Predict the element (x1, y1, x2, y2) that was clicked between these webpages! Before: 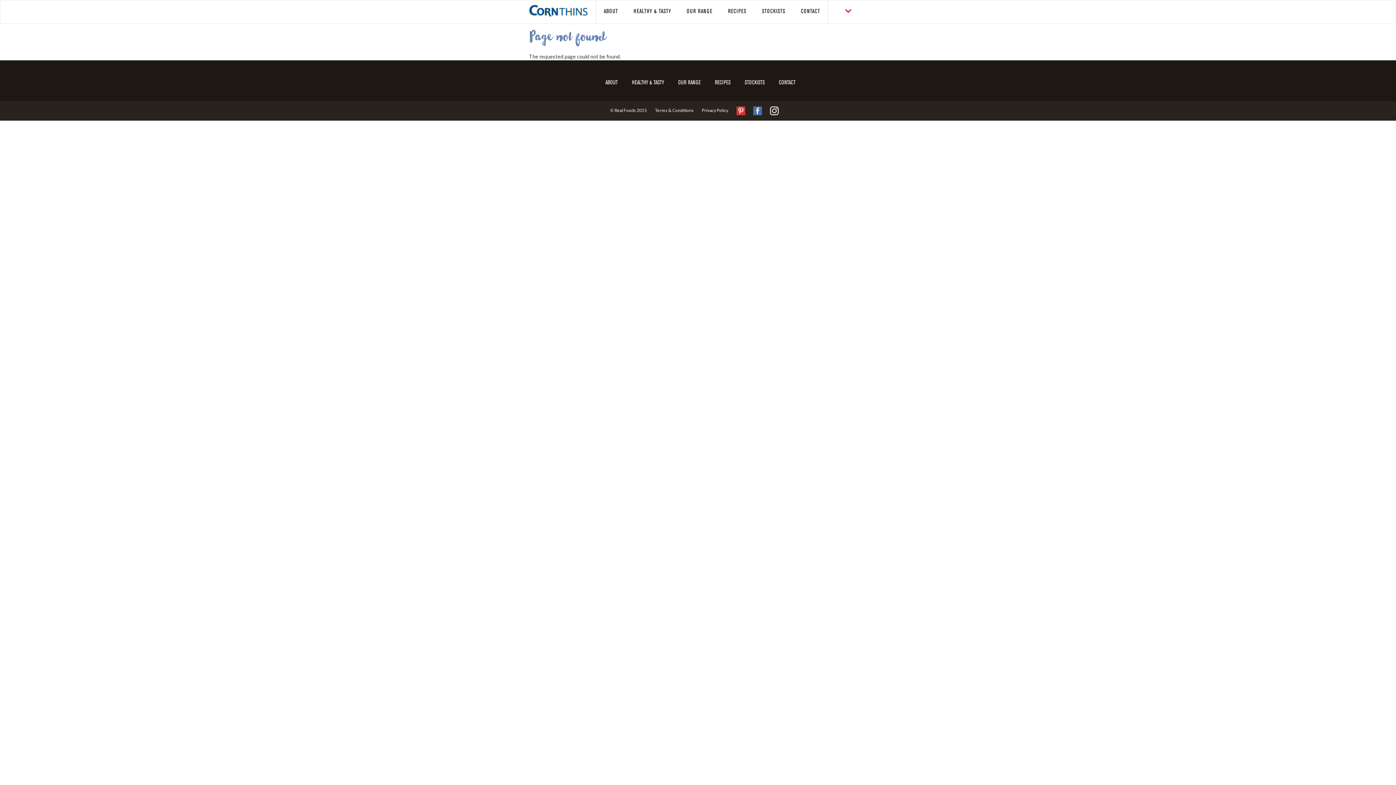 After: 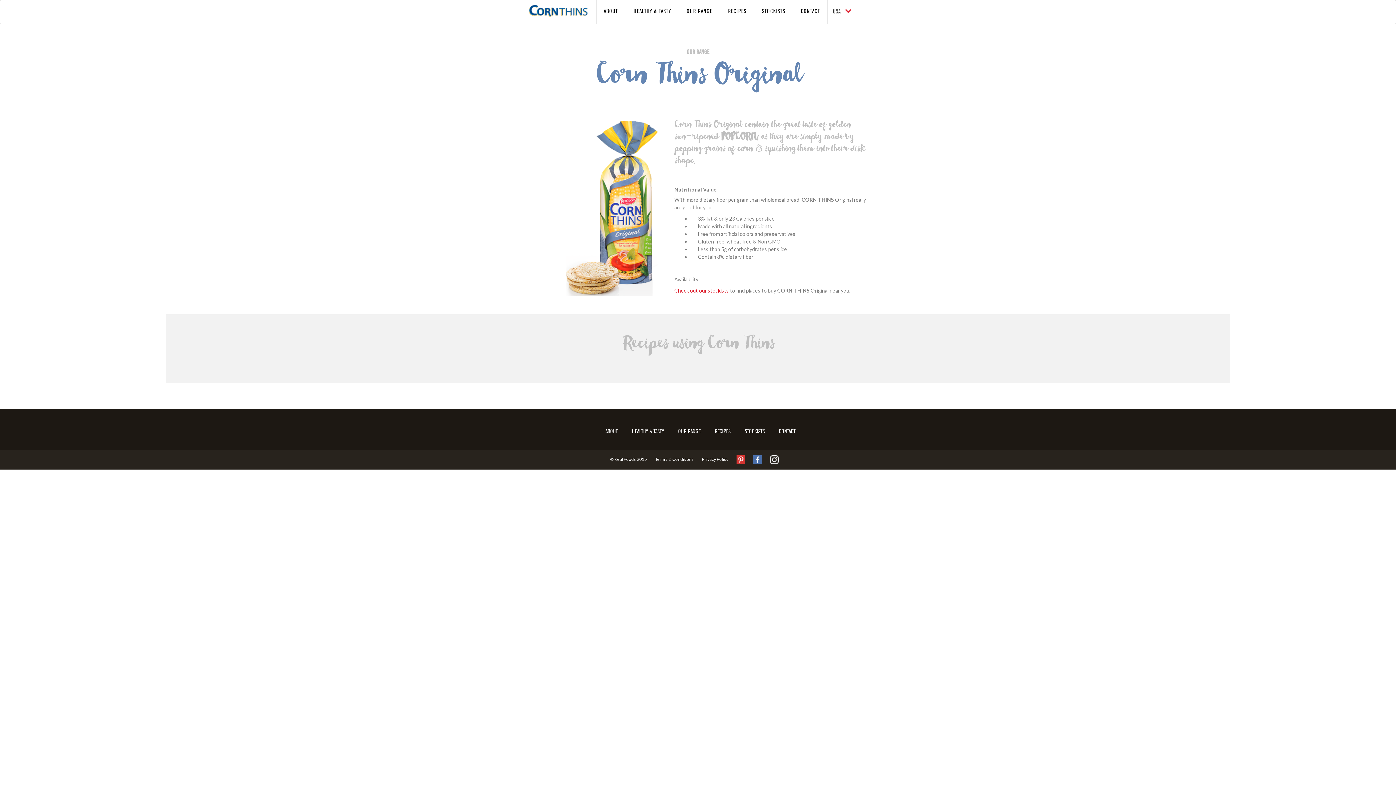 Action: label: OUR RANGE bbox: (678, 79, 700, 86)